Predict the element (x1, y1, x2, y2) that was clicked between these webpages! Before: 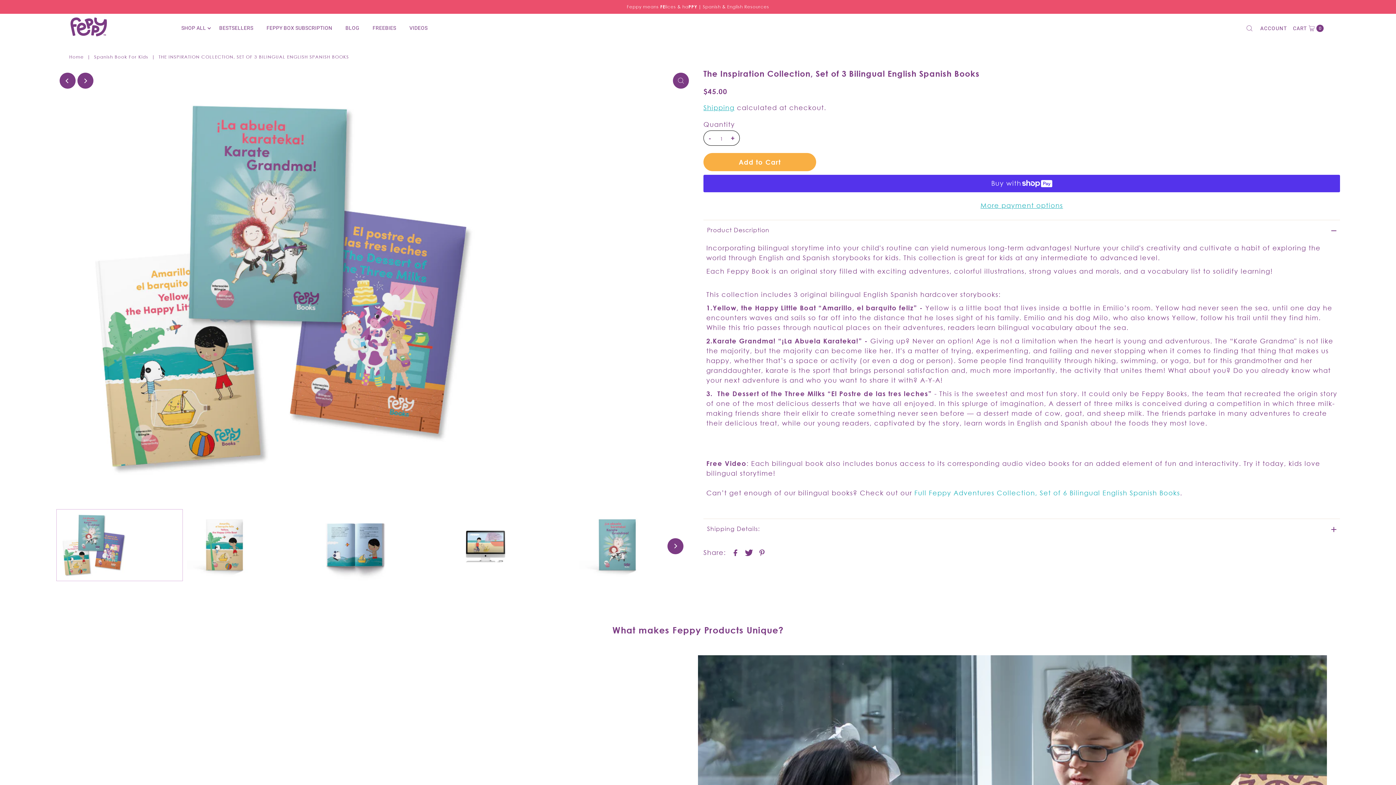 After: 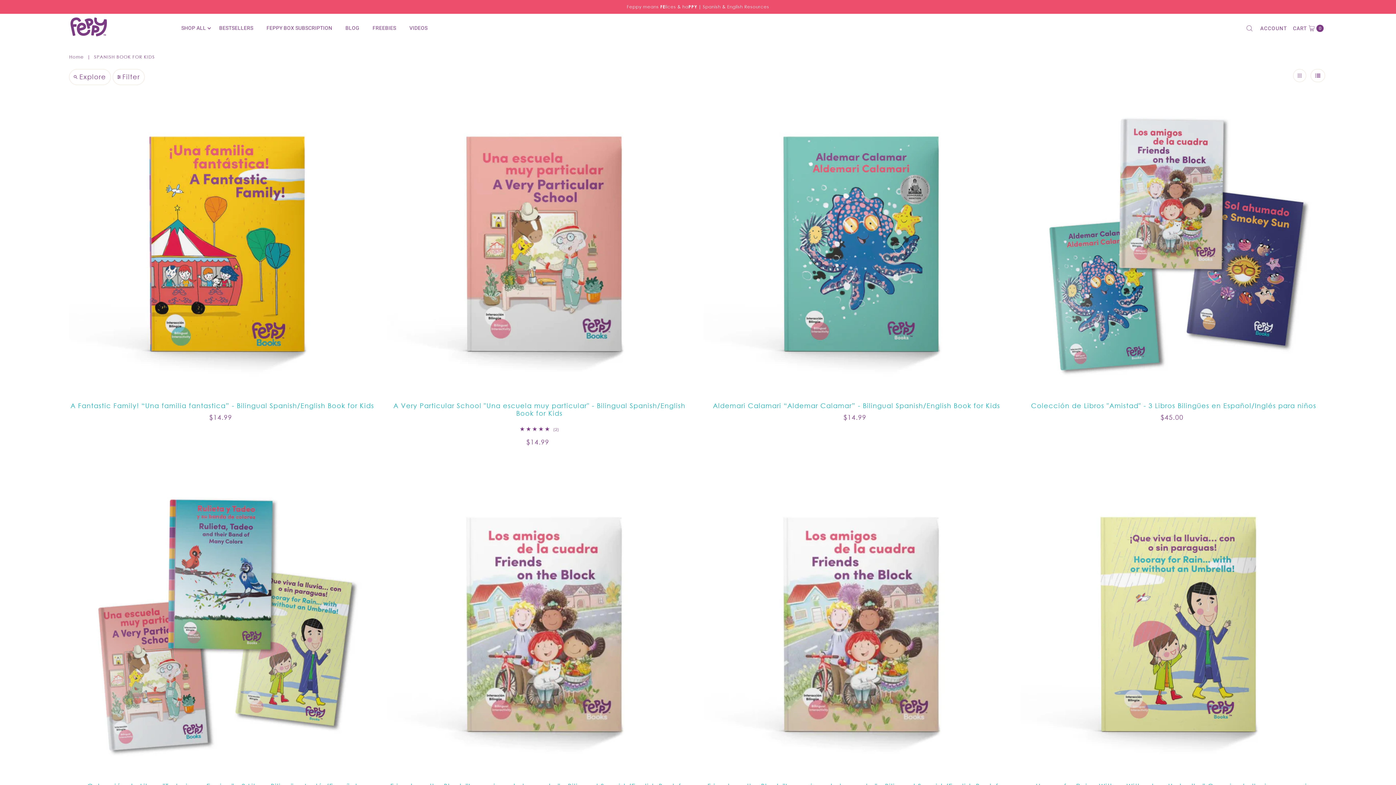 Action: label: Spanish Book For Kids bbox: (94, 54, 150, 59)